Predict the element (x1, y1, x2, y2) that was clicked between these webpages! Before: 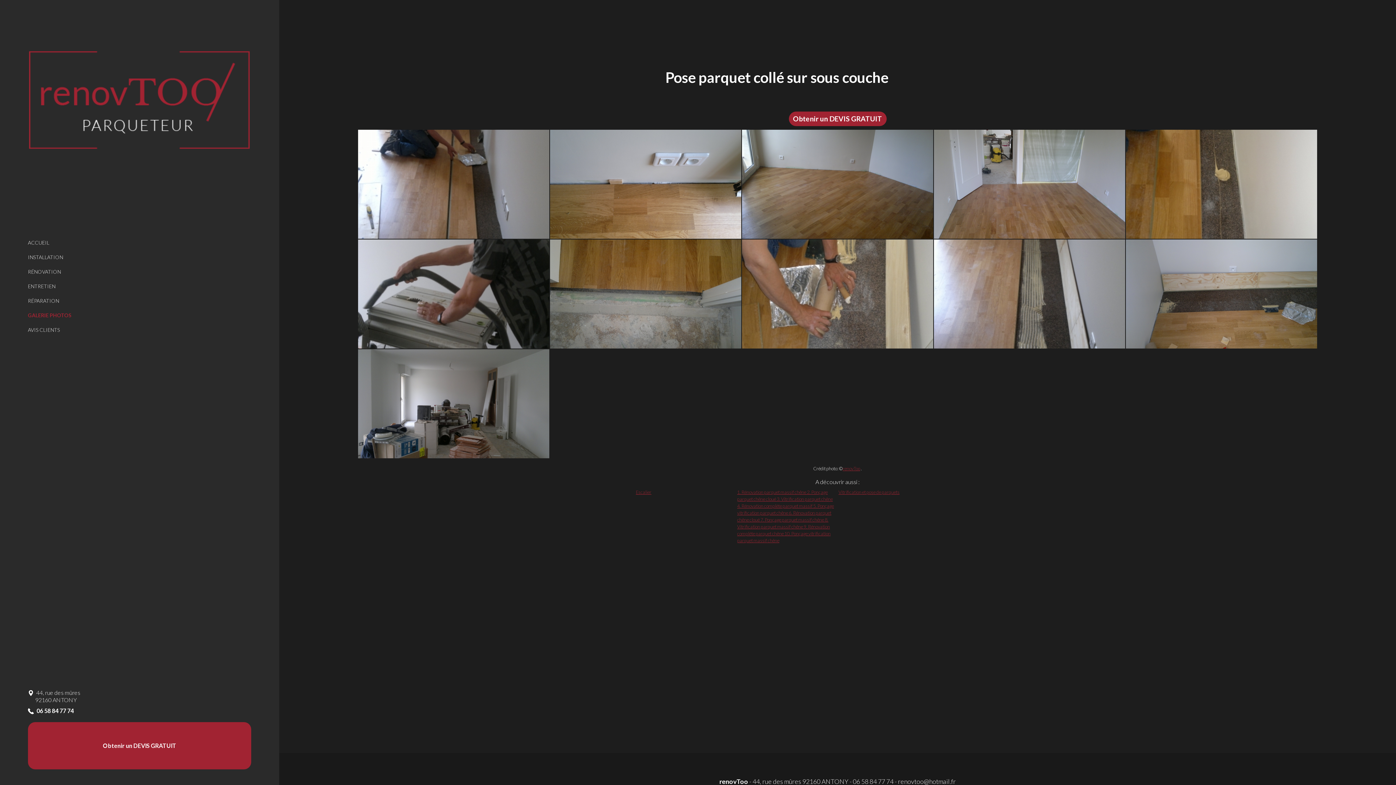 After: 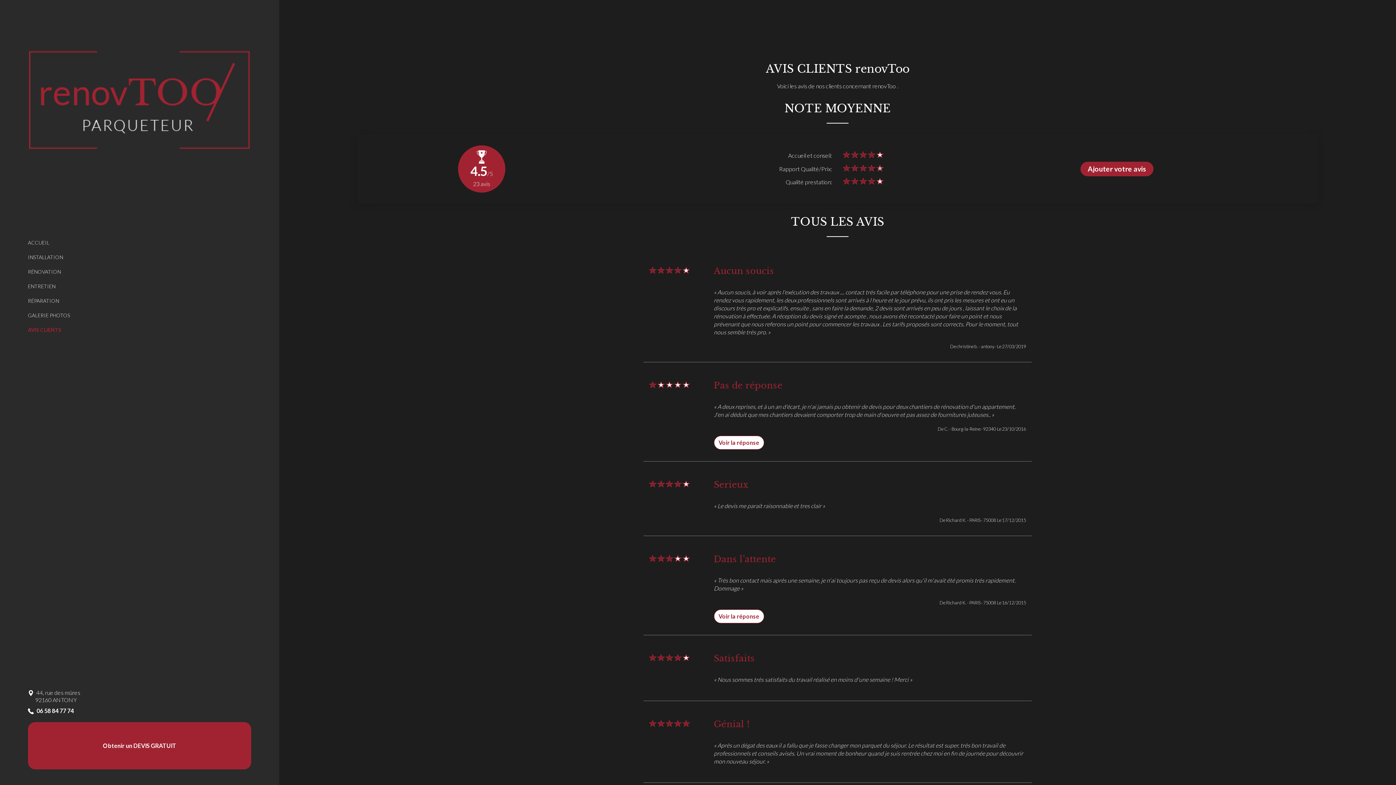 Action: label: AVIS CLIENTS bbox: (27, 322, 279, 337)